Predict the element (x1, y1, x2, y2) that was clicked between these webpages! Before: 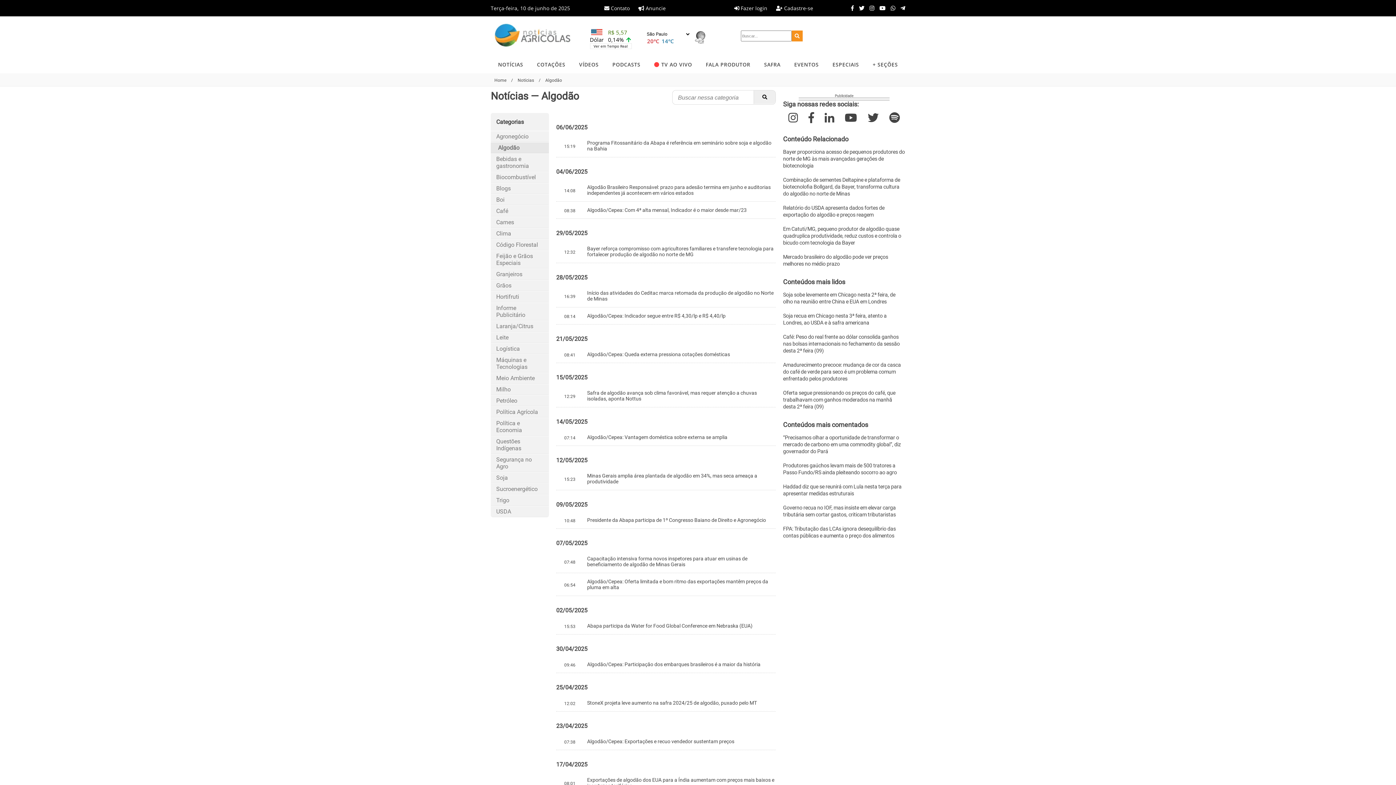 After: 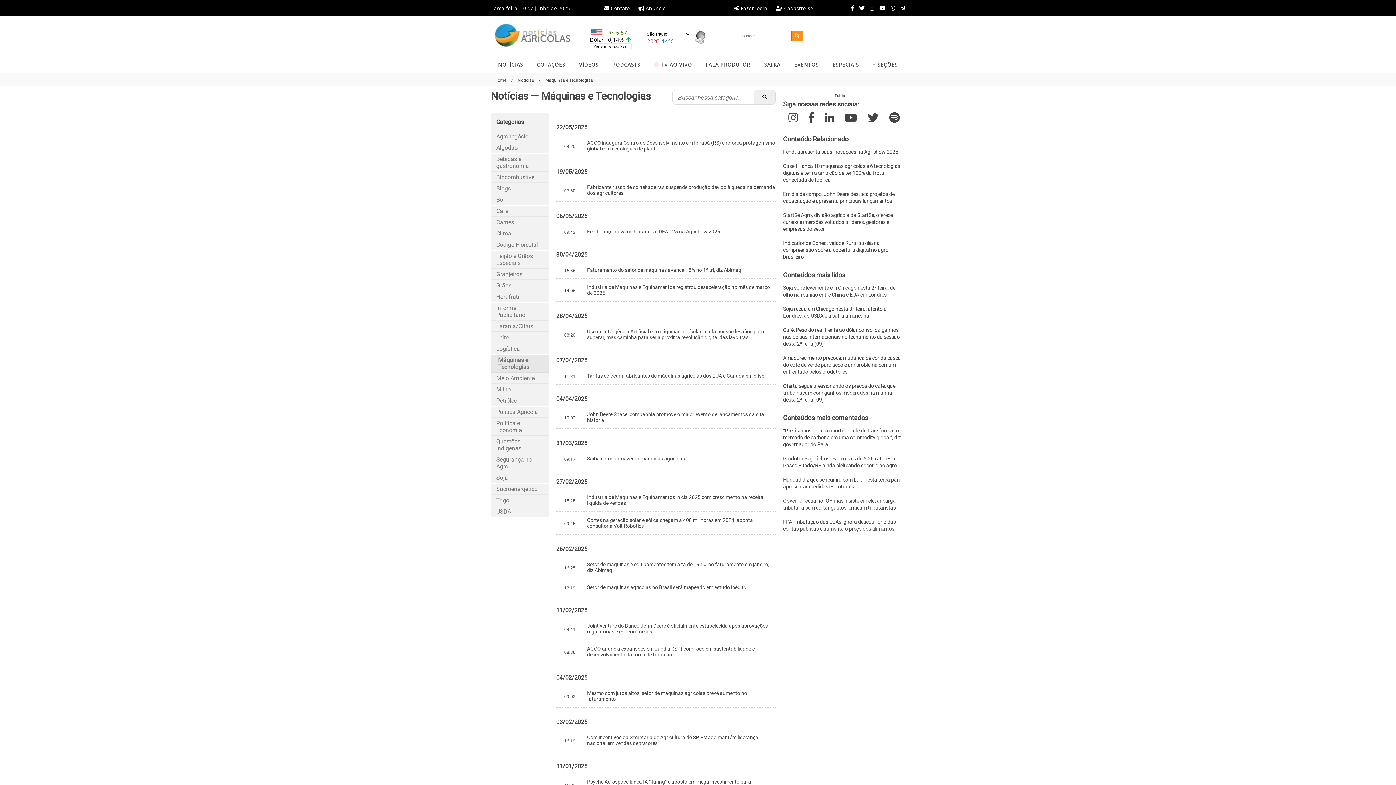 Action: bbox: (490, 354, 549, 372) label: Máquinas e Tecnologias